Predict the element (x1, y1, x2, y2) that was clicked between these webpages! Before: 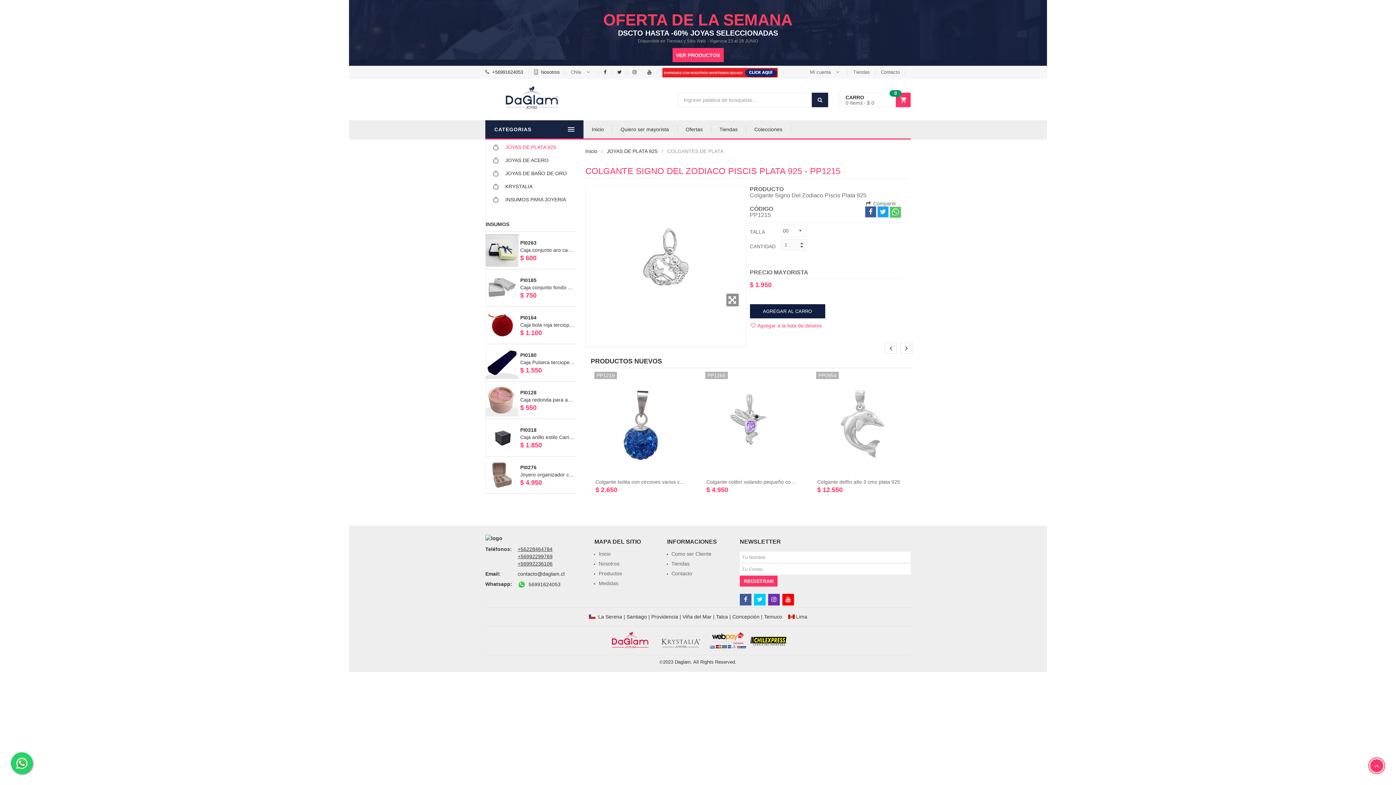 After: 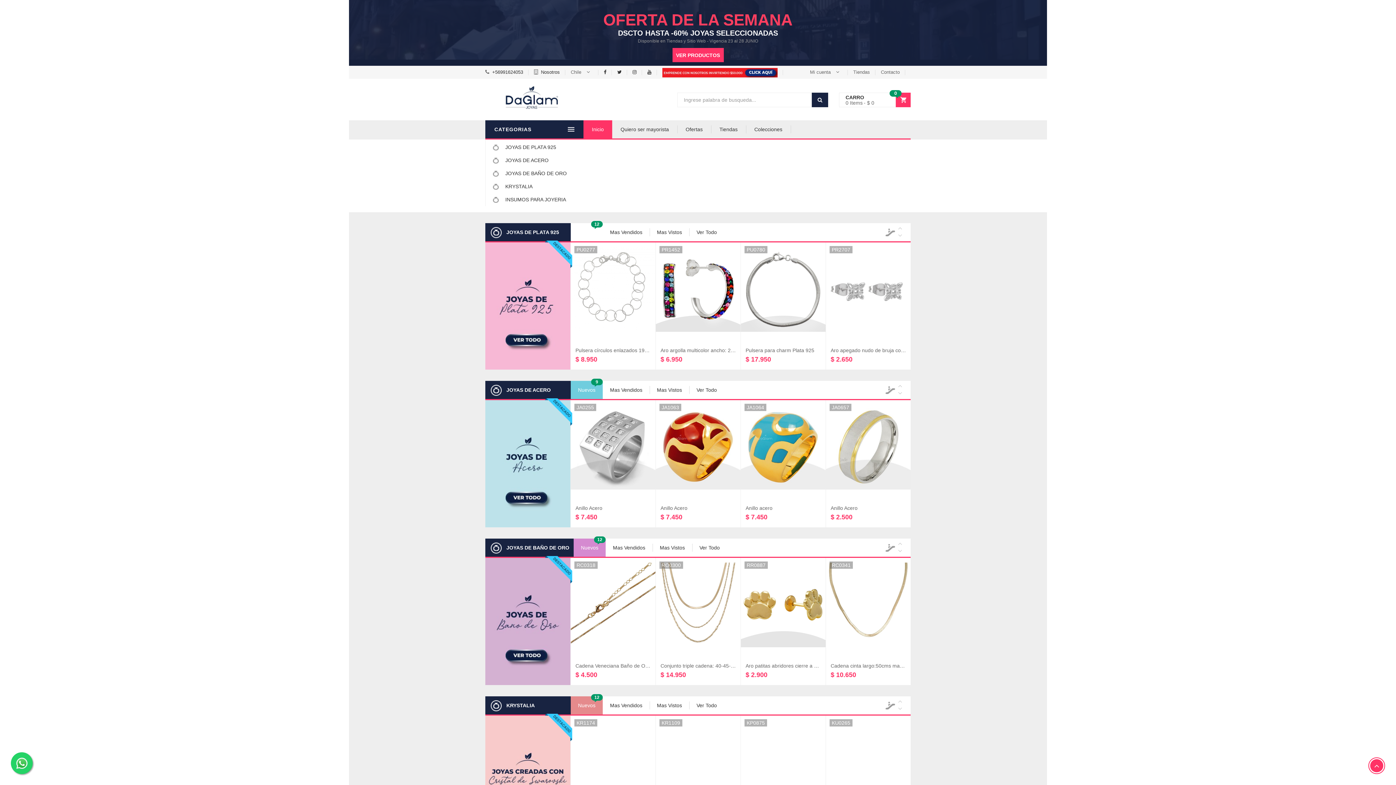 Action: bbox: (485, 94, 578, 100)